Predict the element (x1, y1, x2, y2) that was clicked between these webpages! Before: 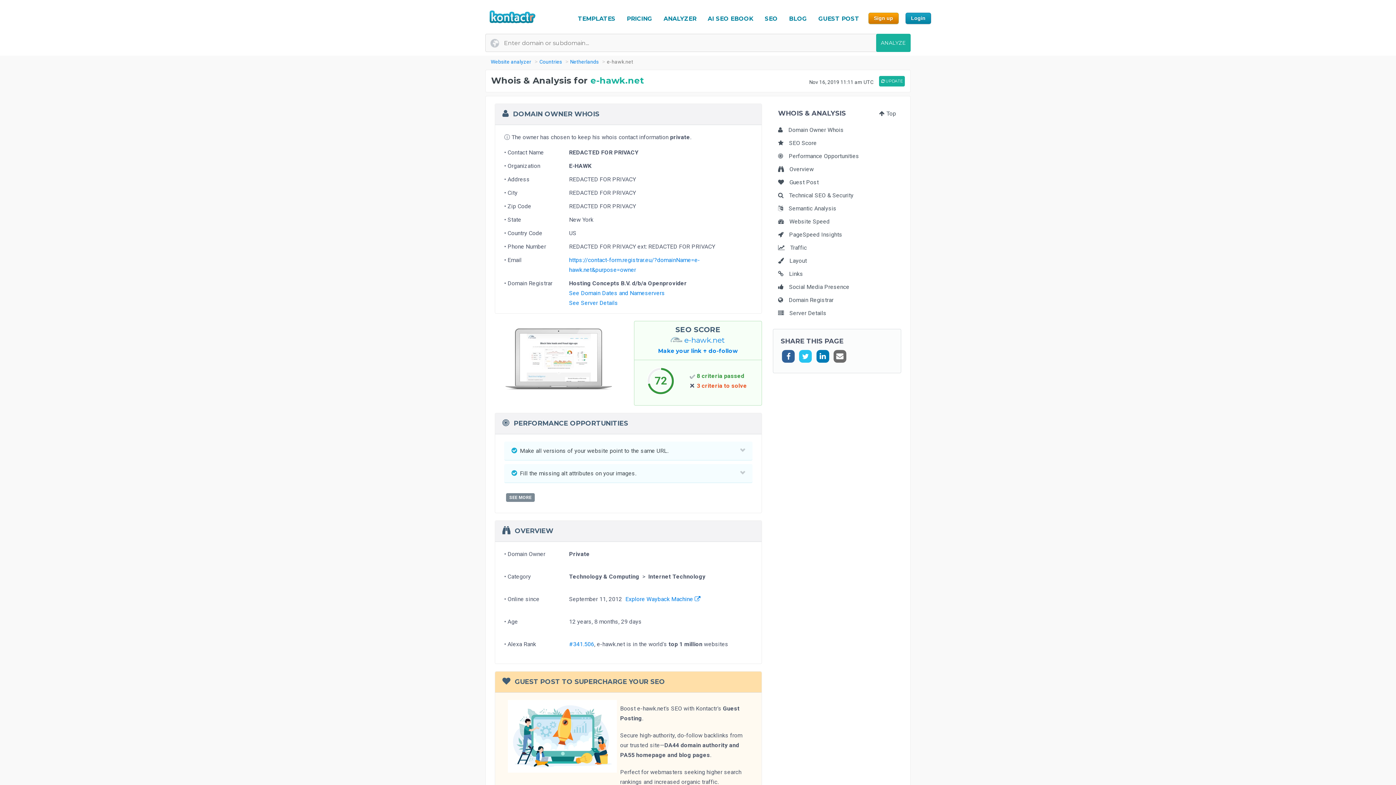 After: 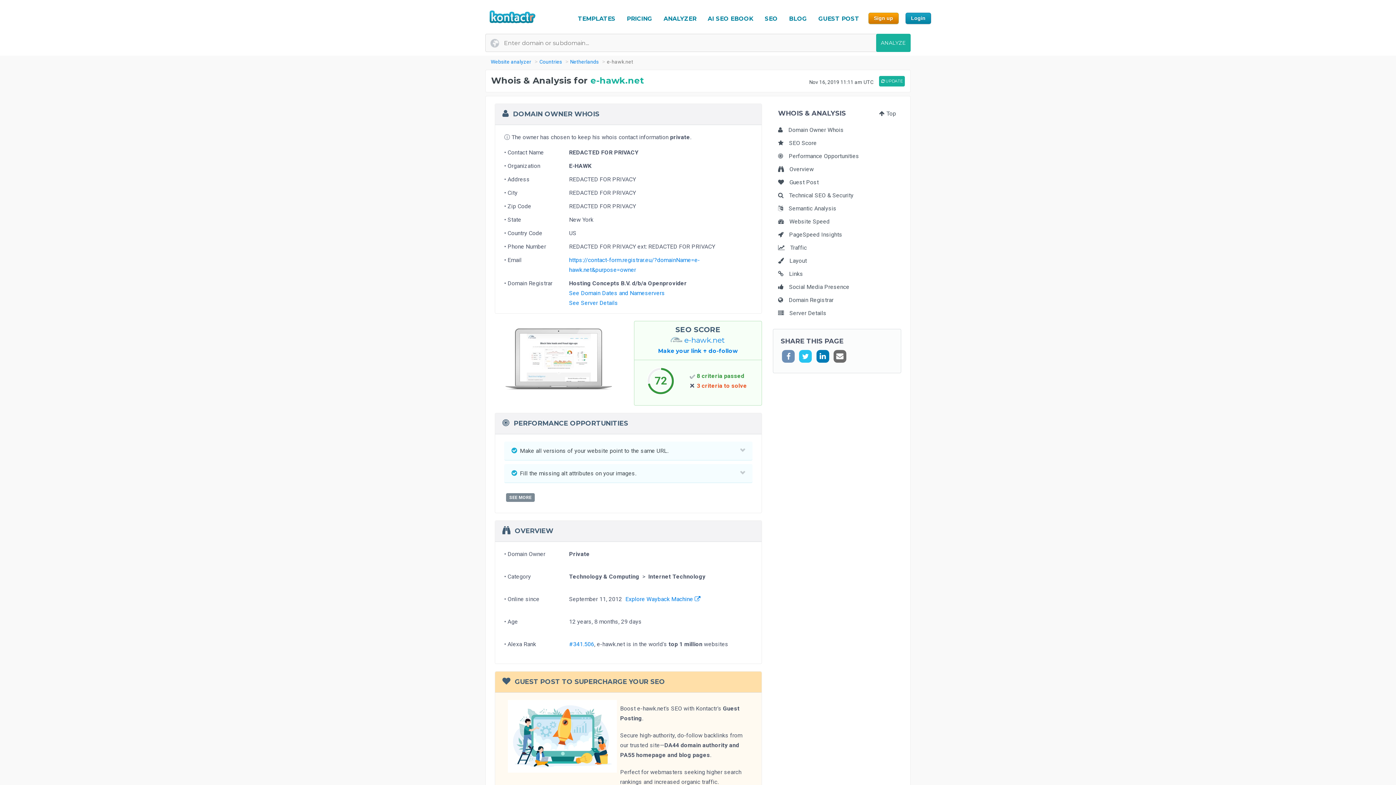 Action: bbox: (782, 350, 795, 362)